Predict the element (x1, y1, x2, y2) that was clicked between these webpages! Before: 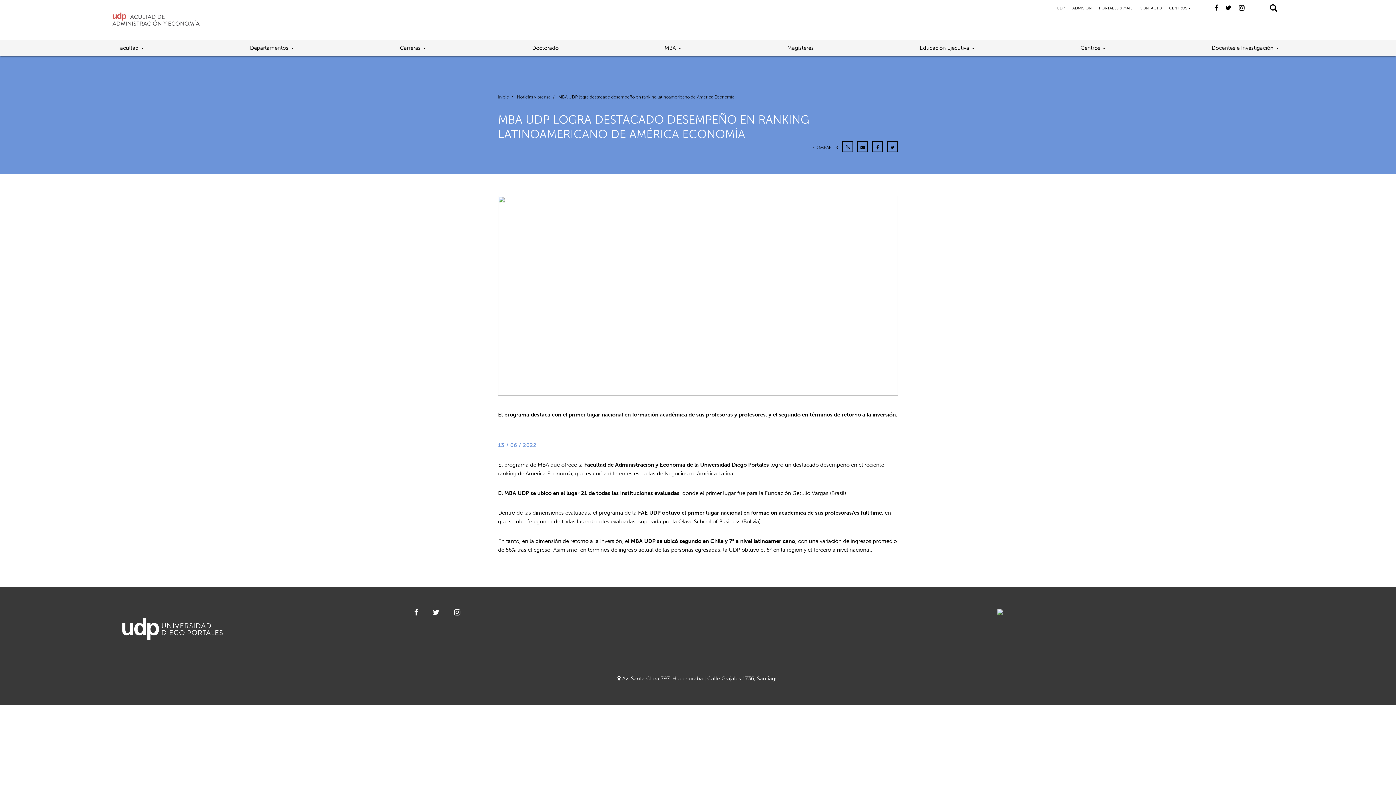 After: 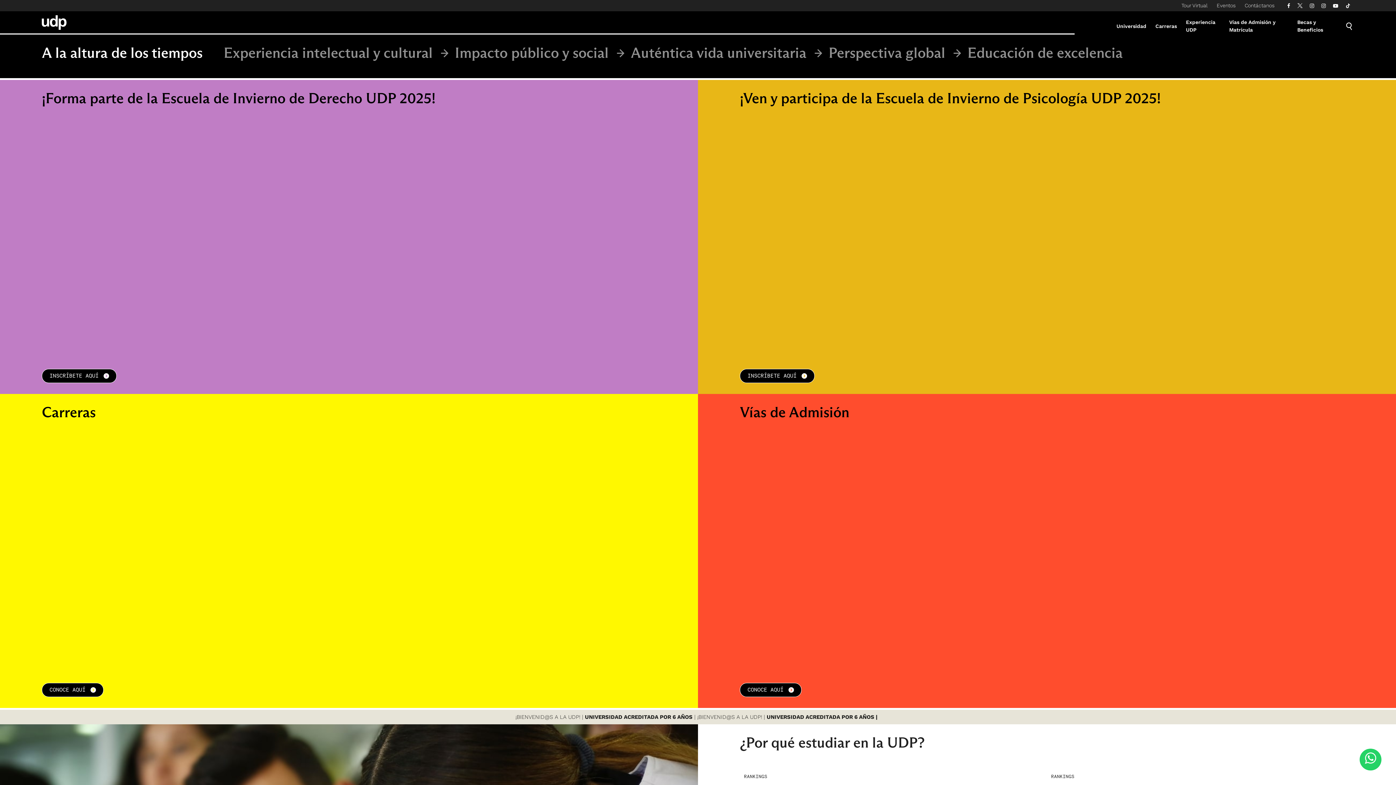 Action: bbox: (1072, 5, 1091, 10) label: ADMISIÓN